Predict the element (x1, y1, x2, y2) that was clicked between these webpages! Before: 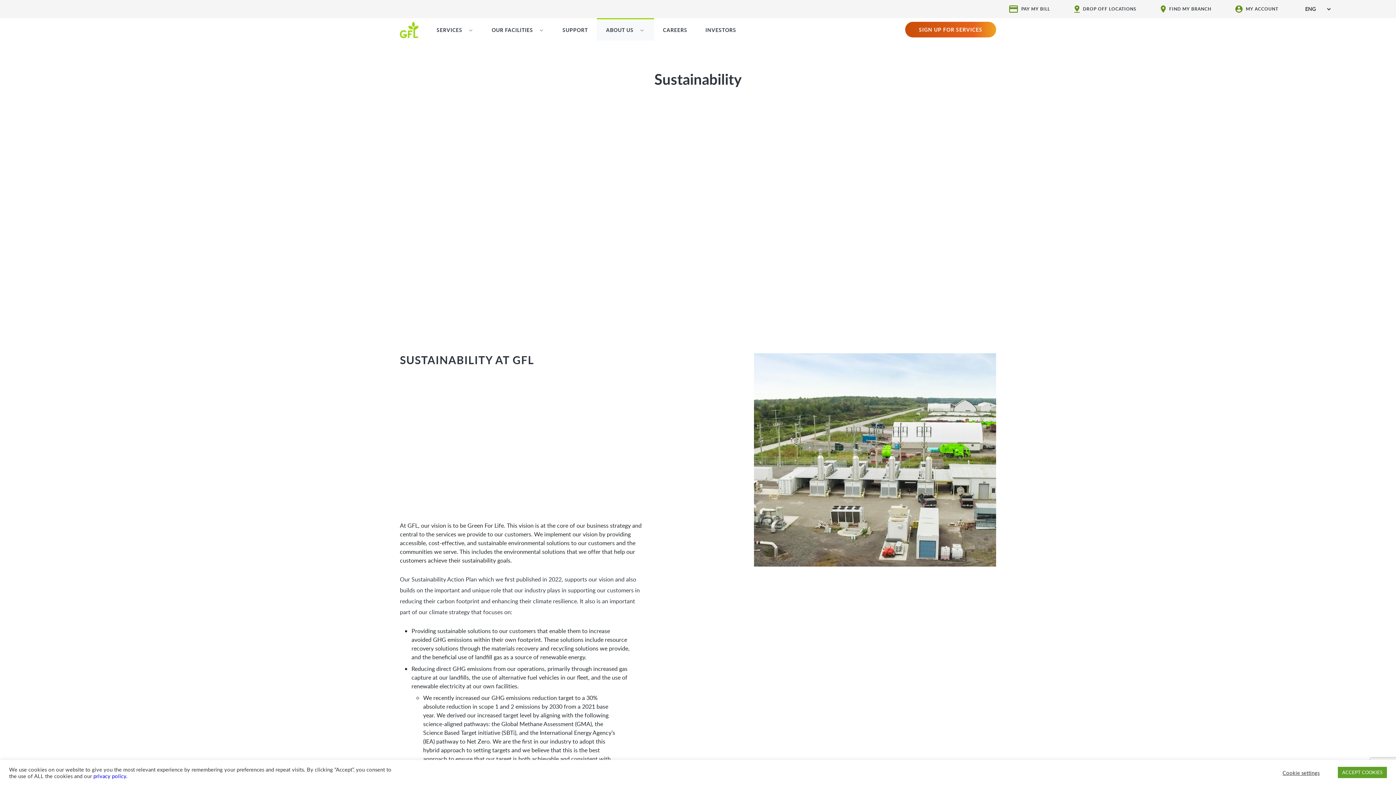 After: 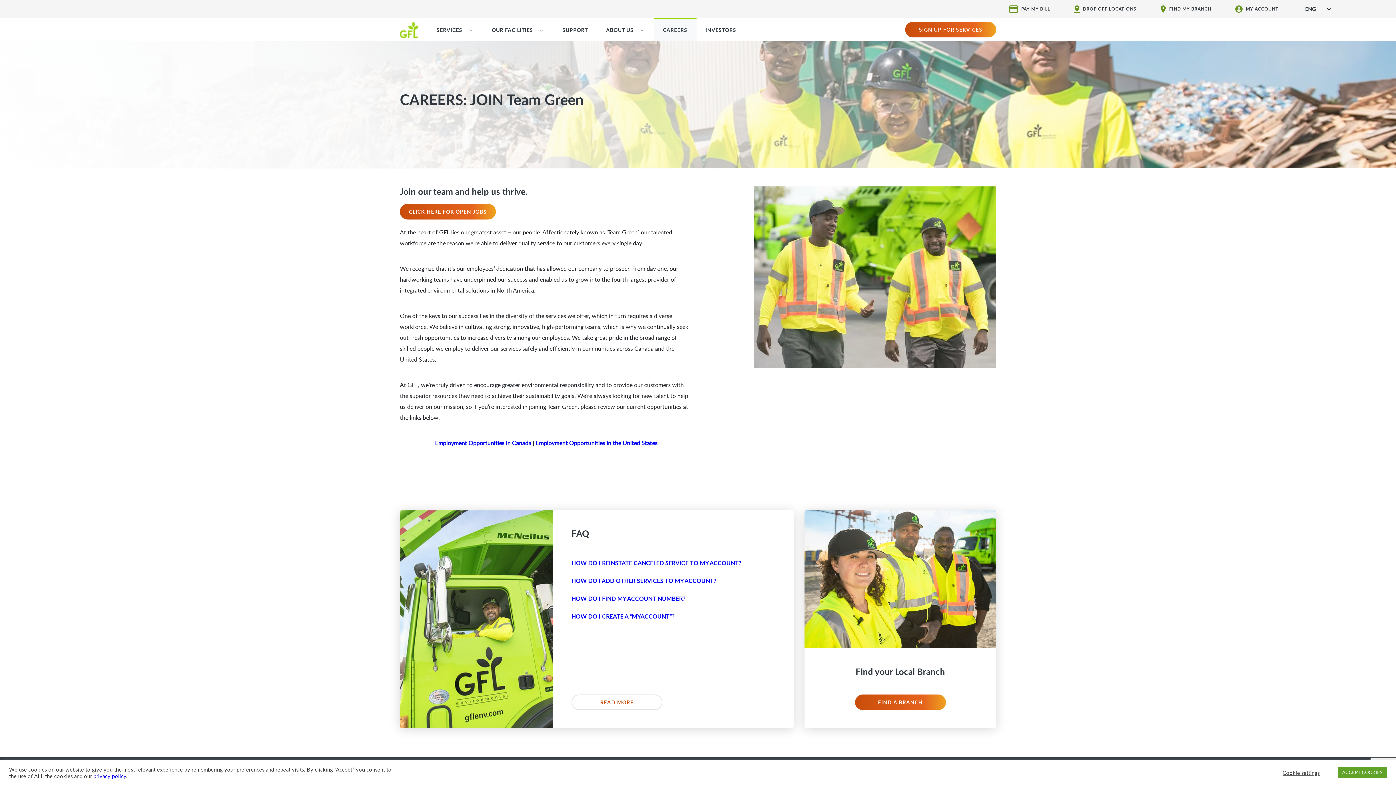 Action: label: CAREERS bbox: (654, 18, 696, 40)